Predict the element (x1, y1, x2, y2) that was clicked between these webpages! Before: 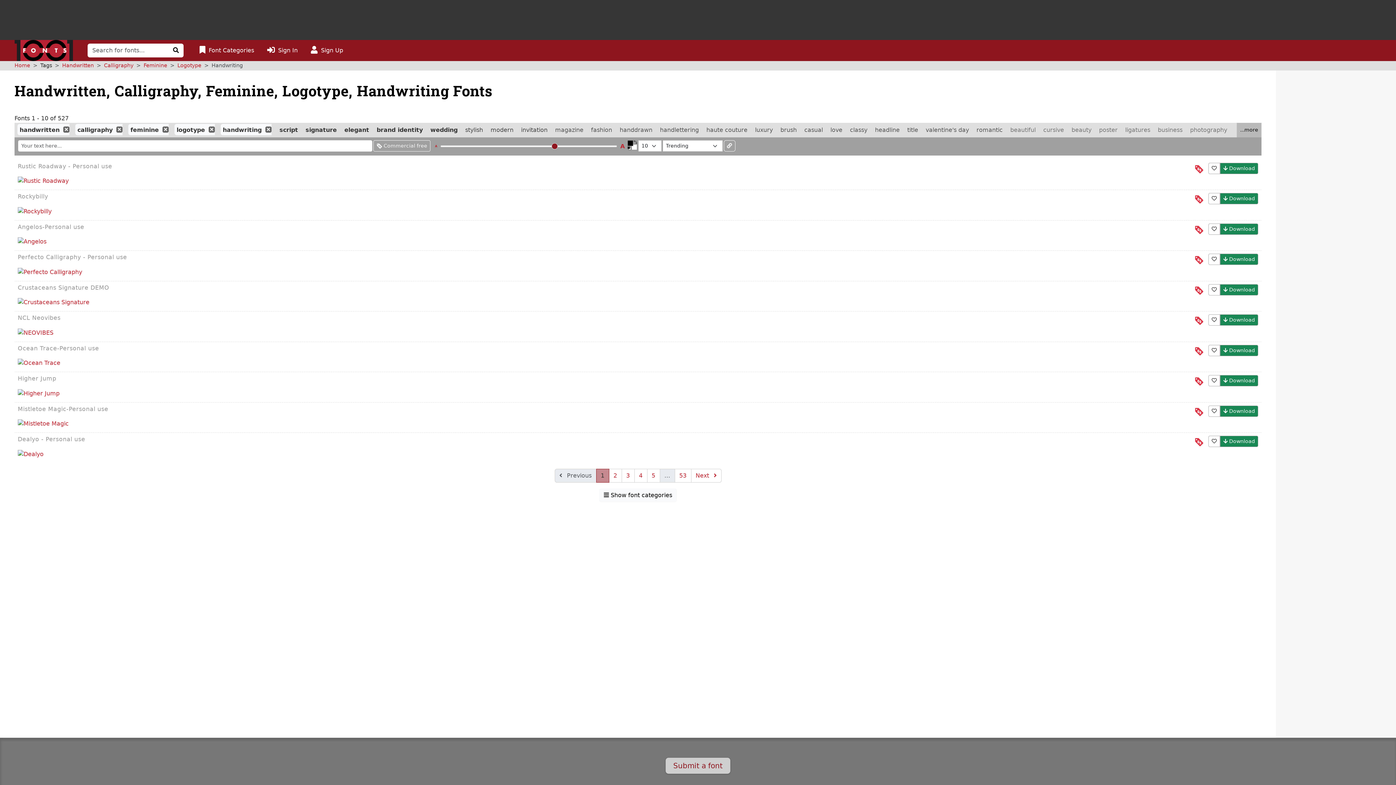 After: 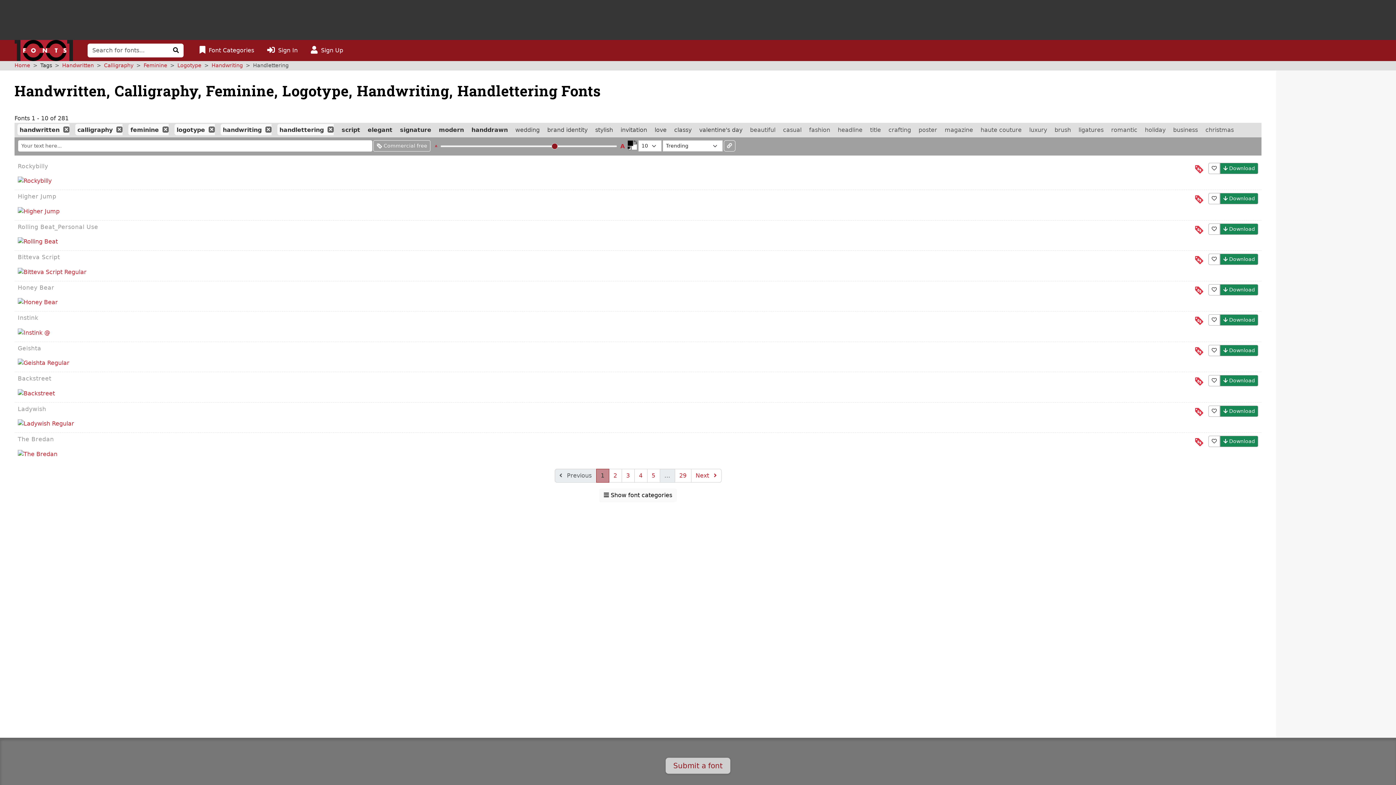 Action: label: handlettering bbox: (657, 124, 701, 135)